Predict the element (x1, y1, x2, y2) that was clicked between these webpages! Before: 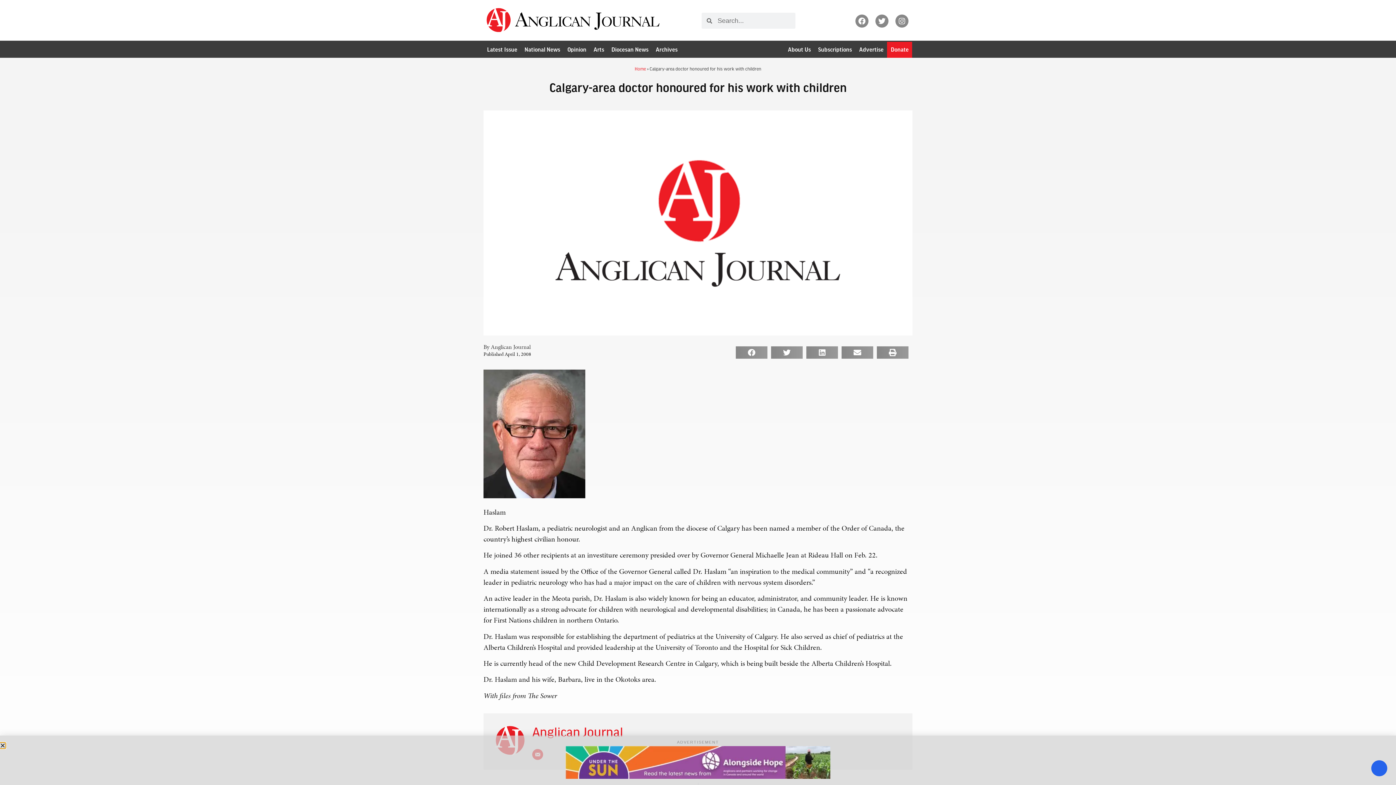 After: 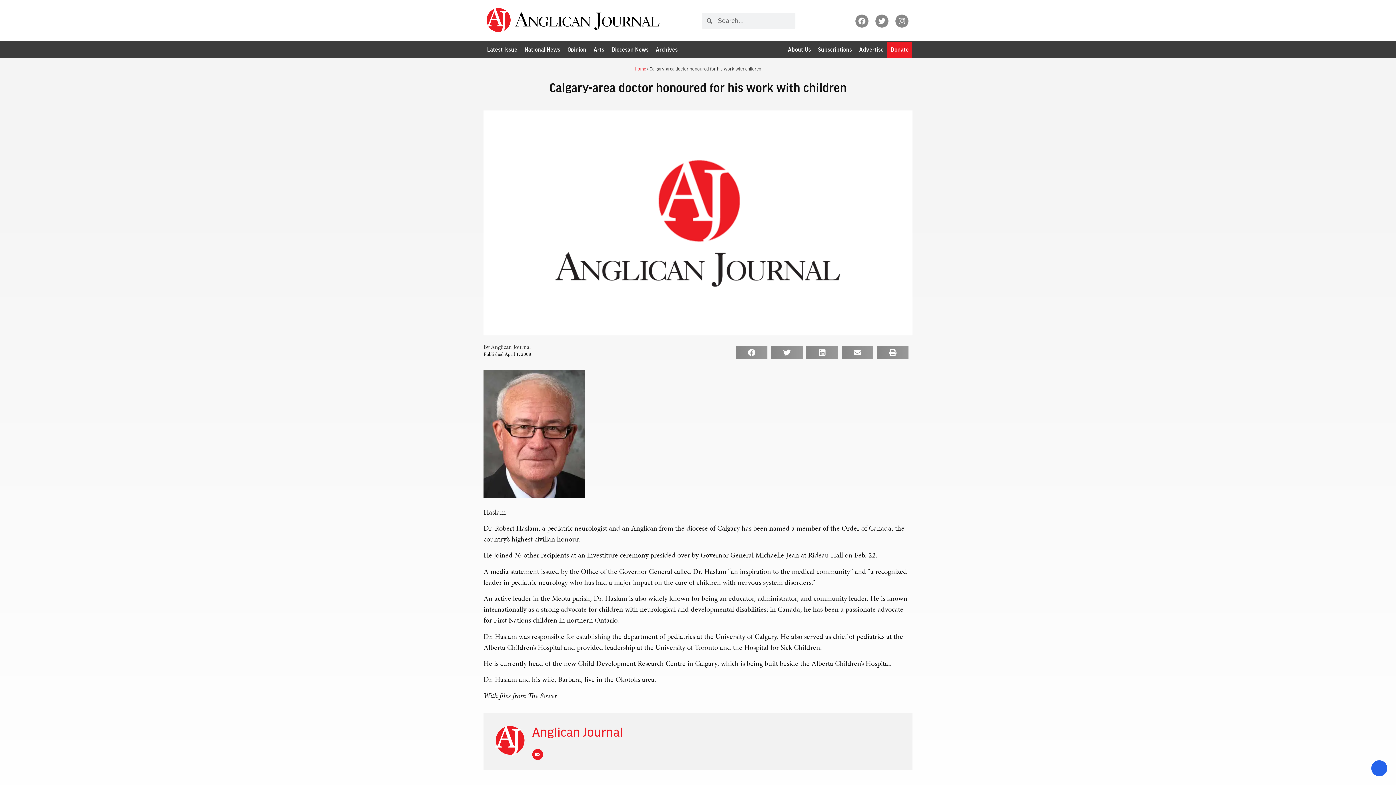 Action: bbox: (0, 743, 5, 748) label: Close